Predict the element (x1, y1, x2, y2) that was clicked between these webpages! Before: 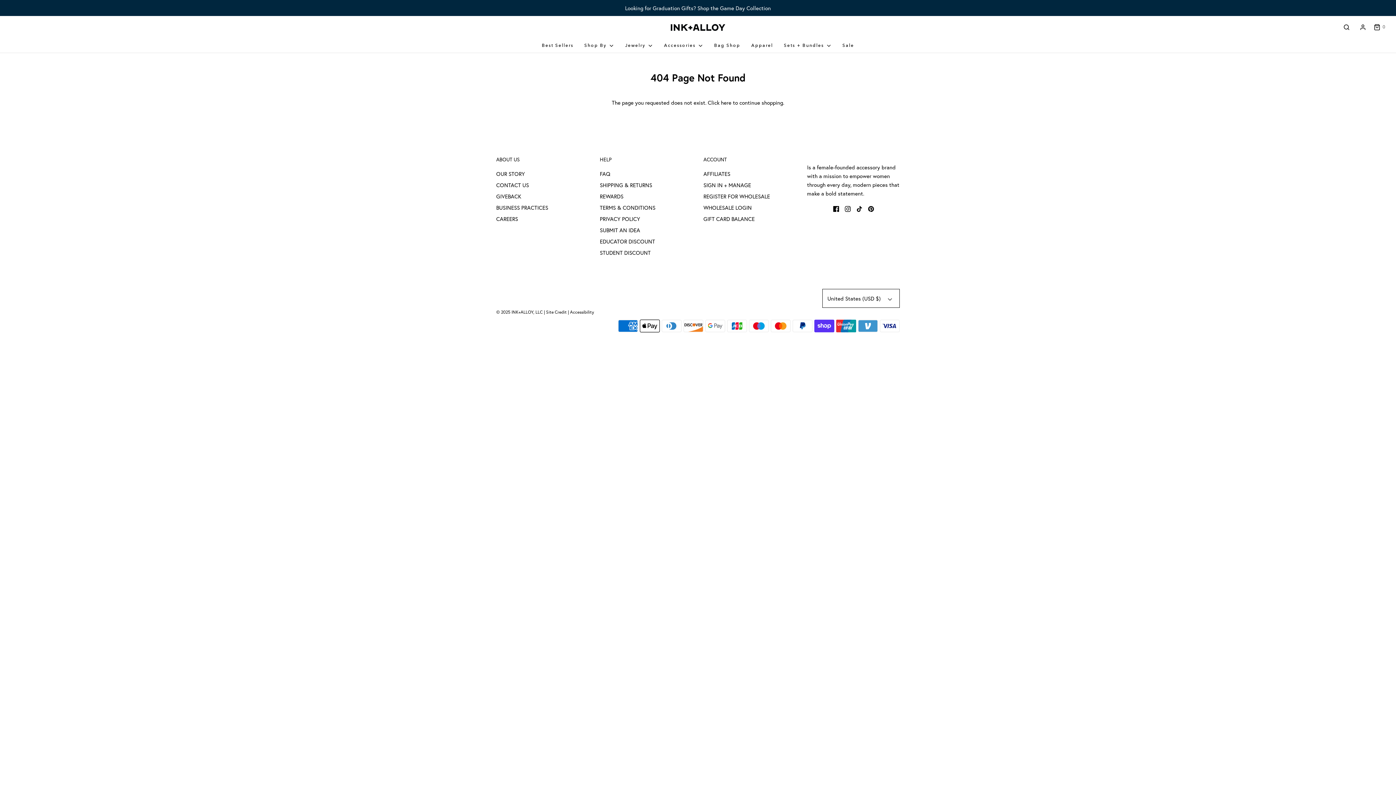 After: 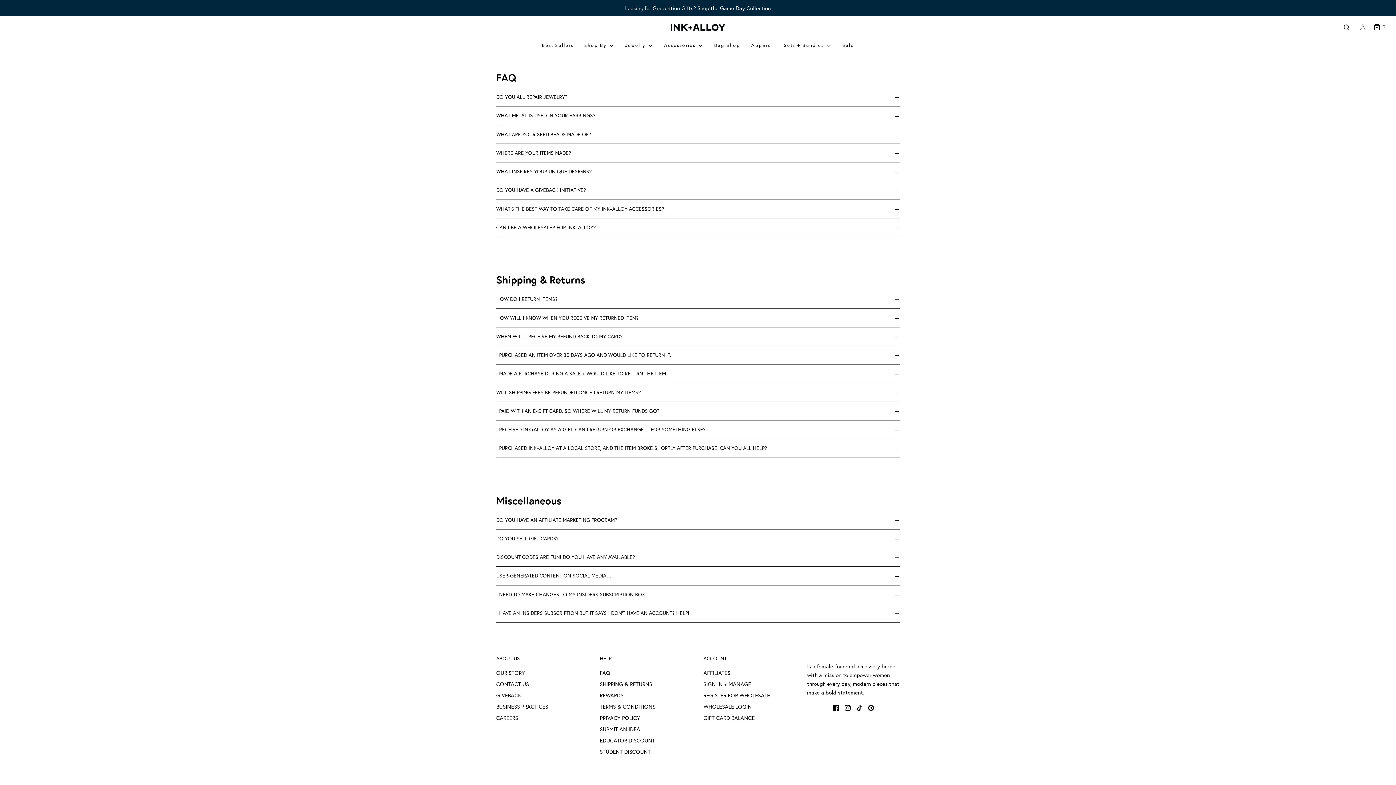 Action: label: FAQ bbox: (600, 169, 610, 180)